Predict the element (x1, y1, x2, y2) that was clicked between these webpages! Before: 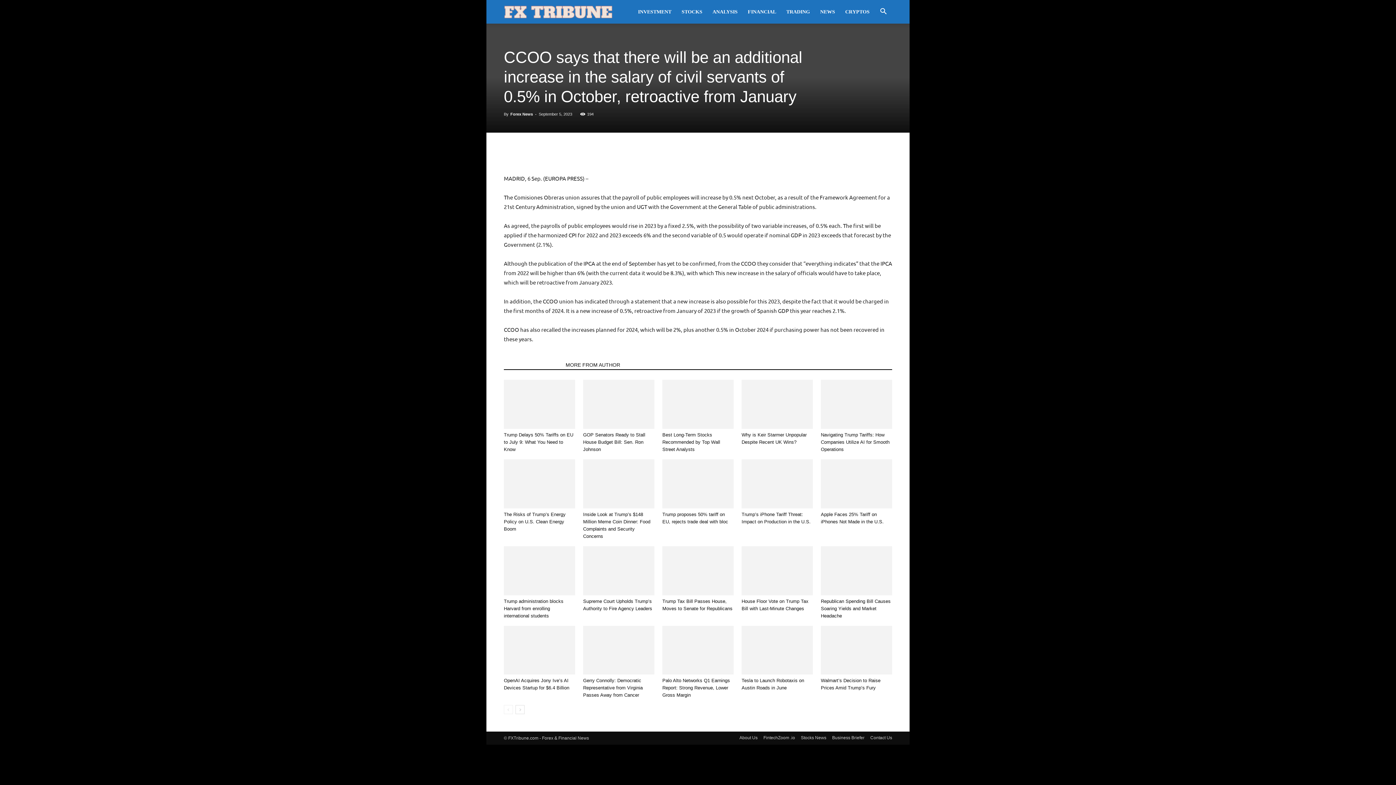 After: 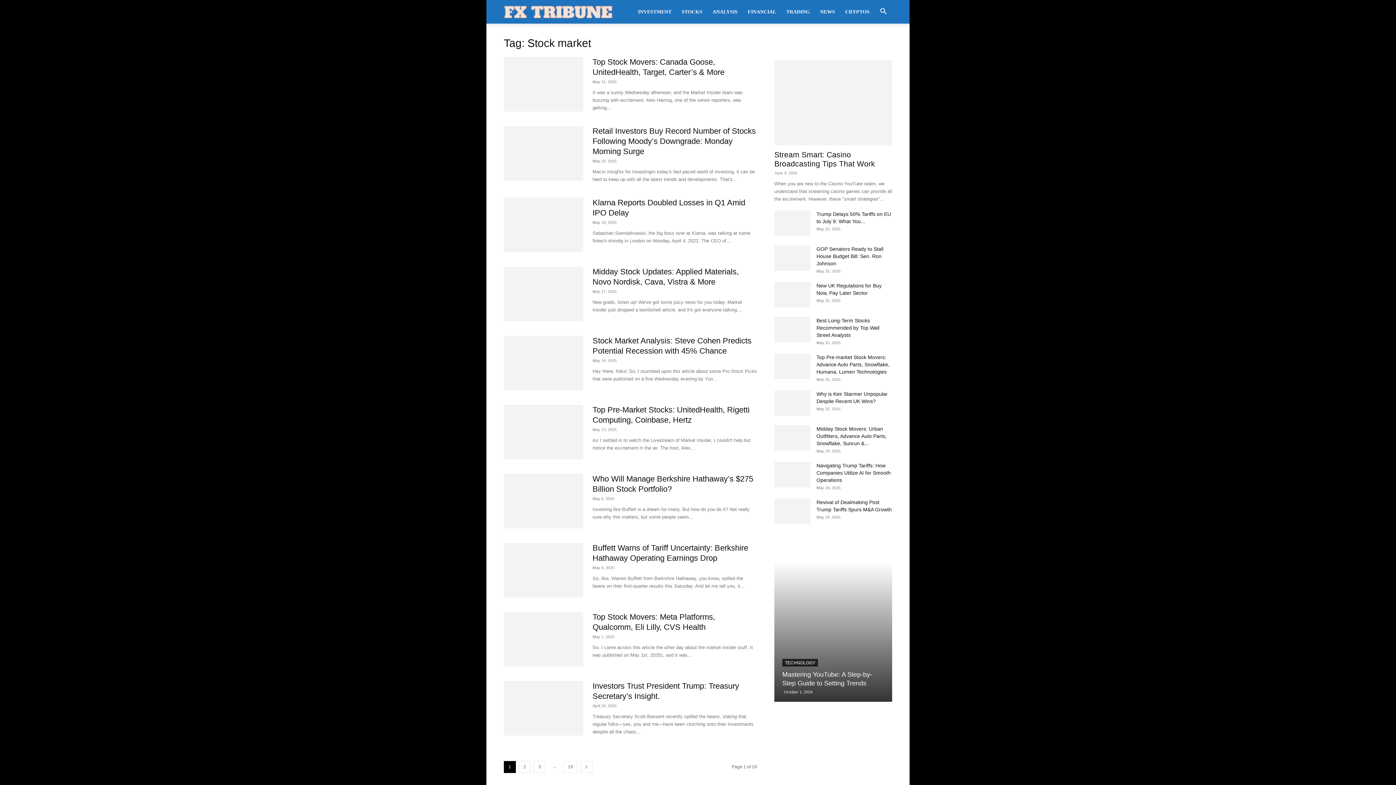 Action: label: STOCKS bbox: (676, 0, 707, 23)